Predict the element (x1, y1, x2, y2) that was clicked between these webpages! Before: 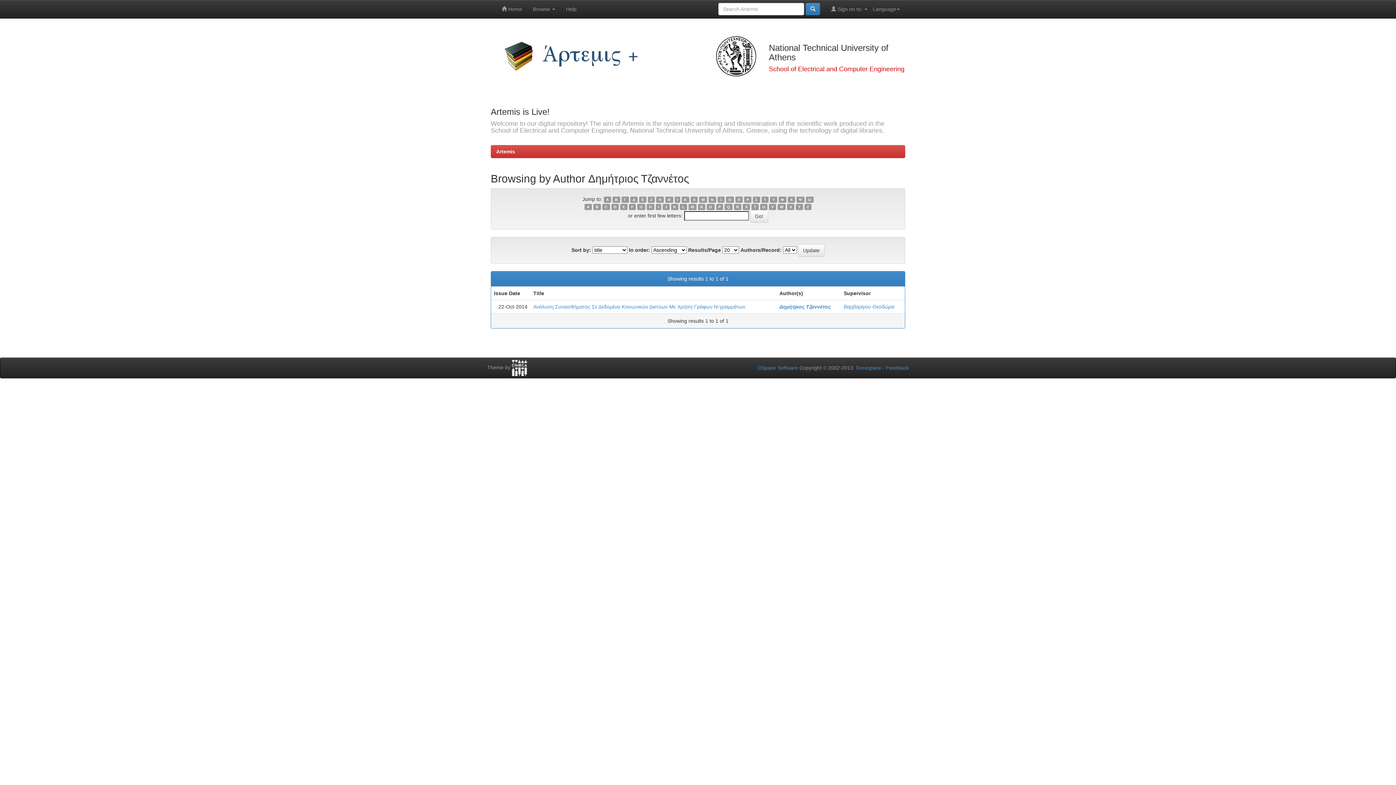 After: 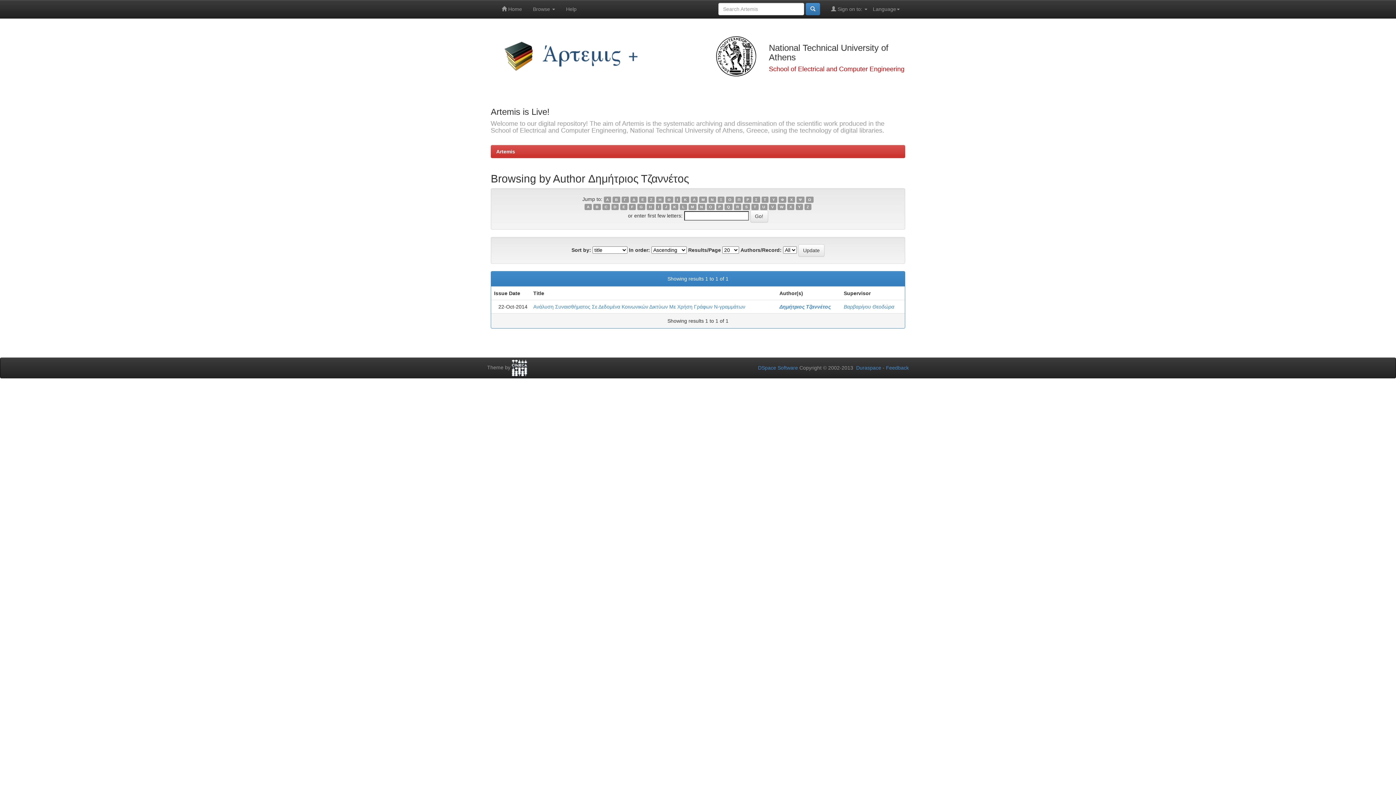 Action: bbox: (584, 203, 592, 210) label: A